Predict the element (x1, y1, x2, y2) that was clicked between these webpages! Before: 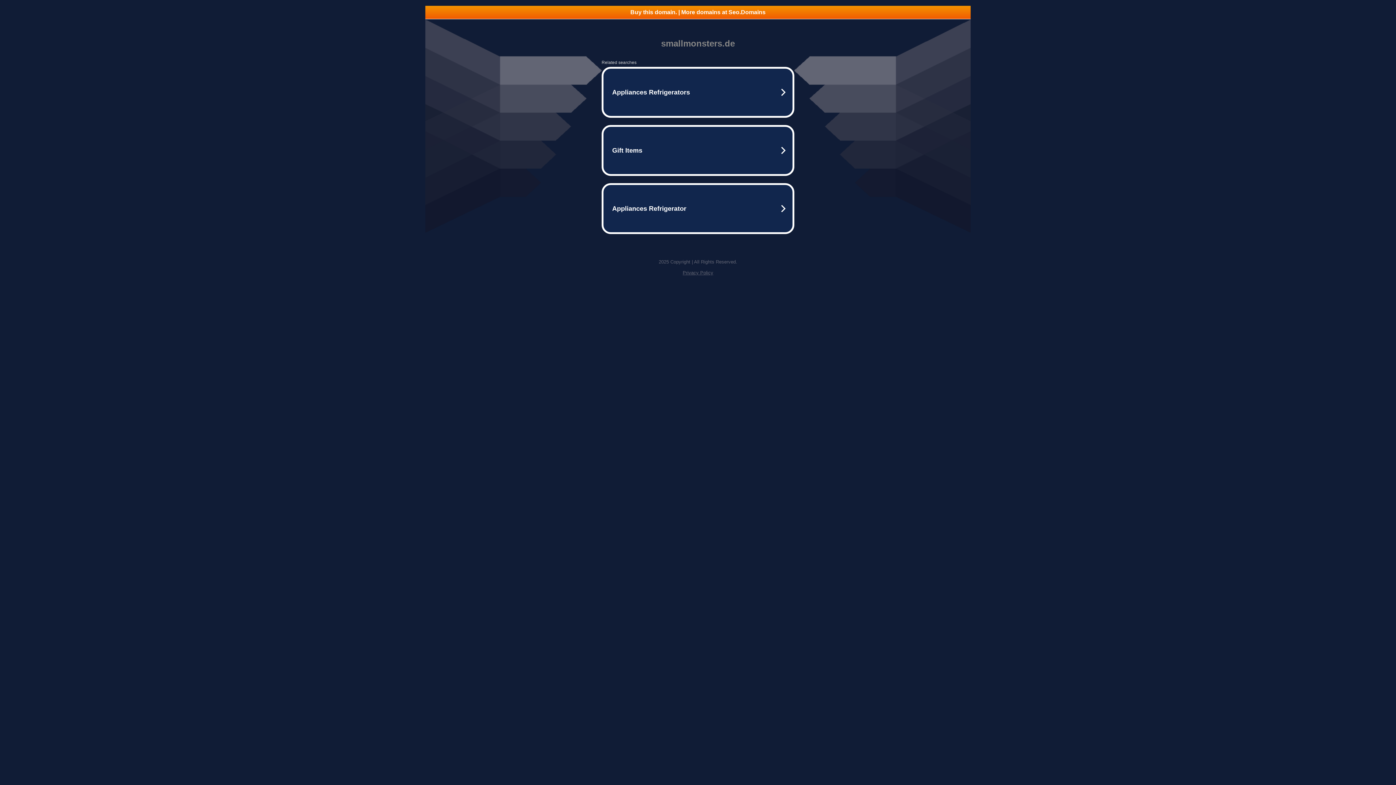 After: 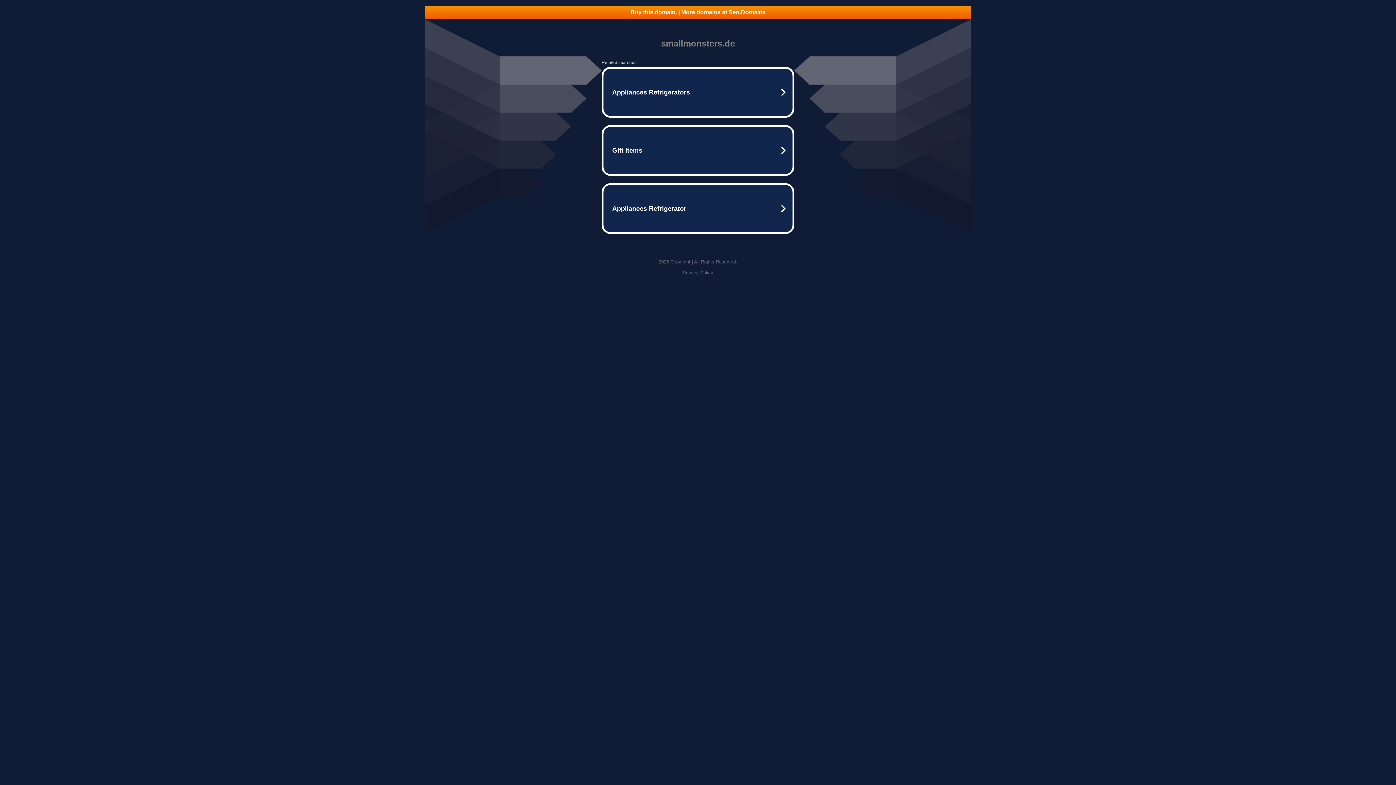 Action: label: Privacy Policy bbox: (682, 270, 713, 275)